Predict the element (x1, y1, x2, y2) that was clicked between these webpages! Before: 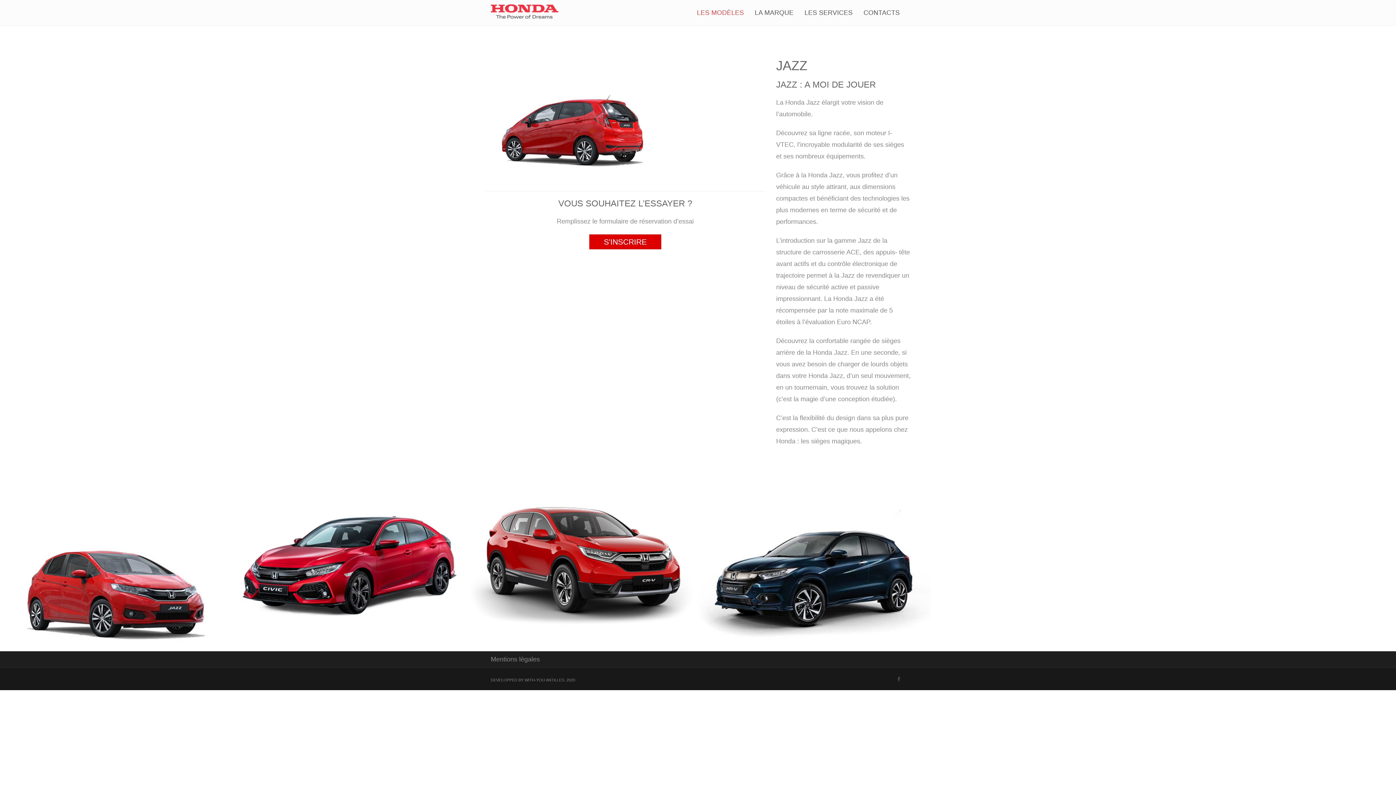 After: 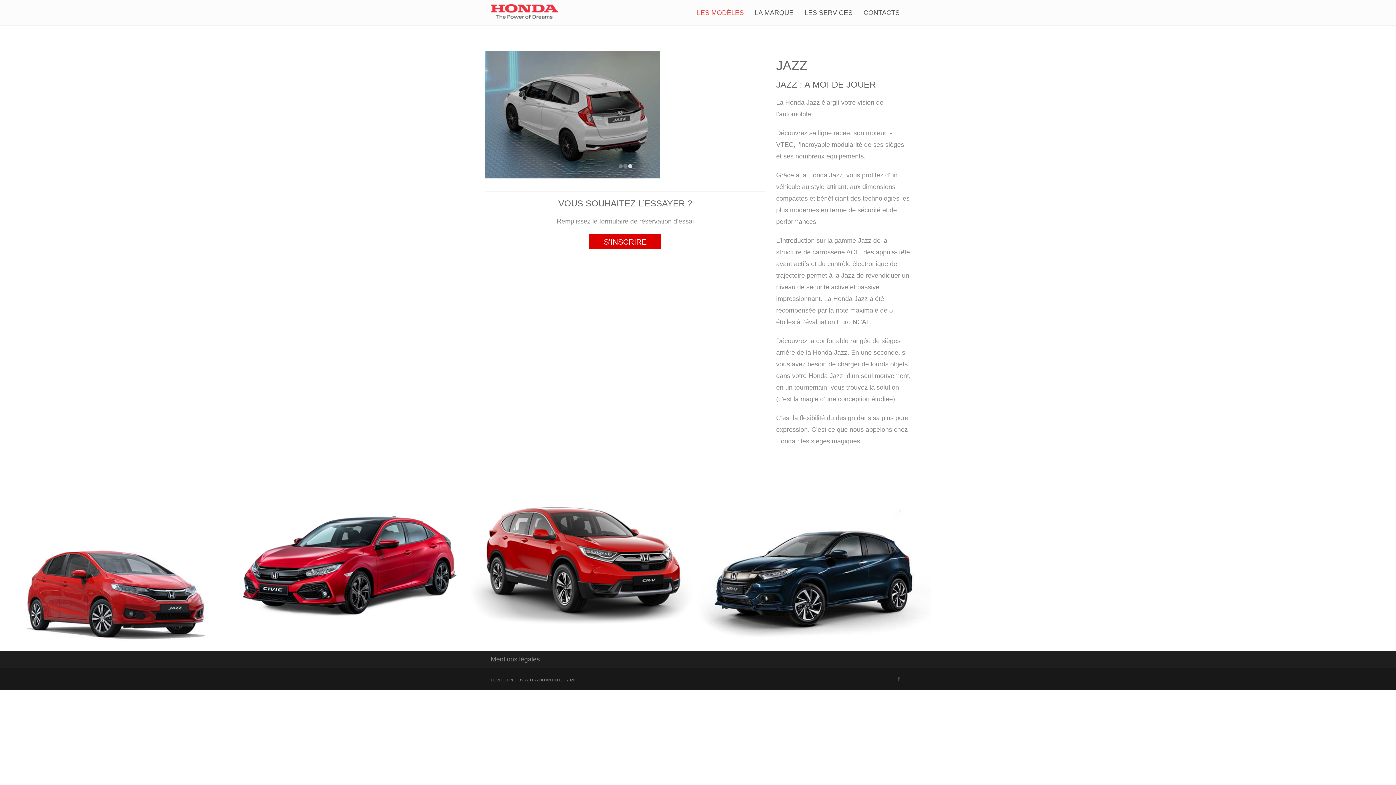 Action: bbox: (754, 164, 765, 178)